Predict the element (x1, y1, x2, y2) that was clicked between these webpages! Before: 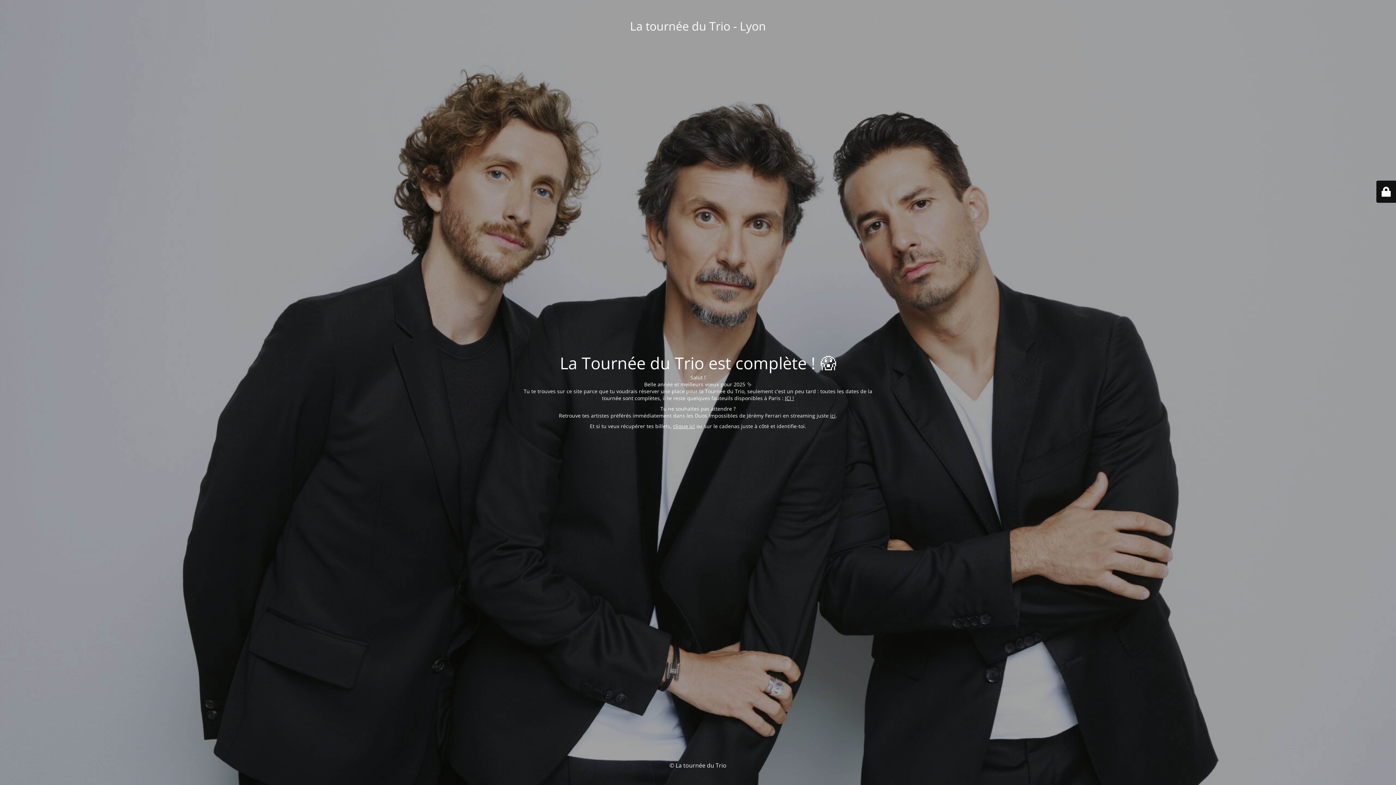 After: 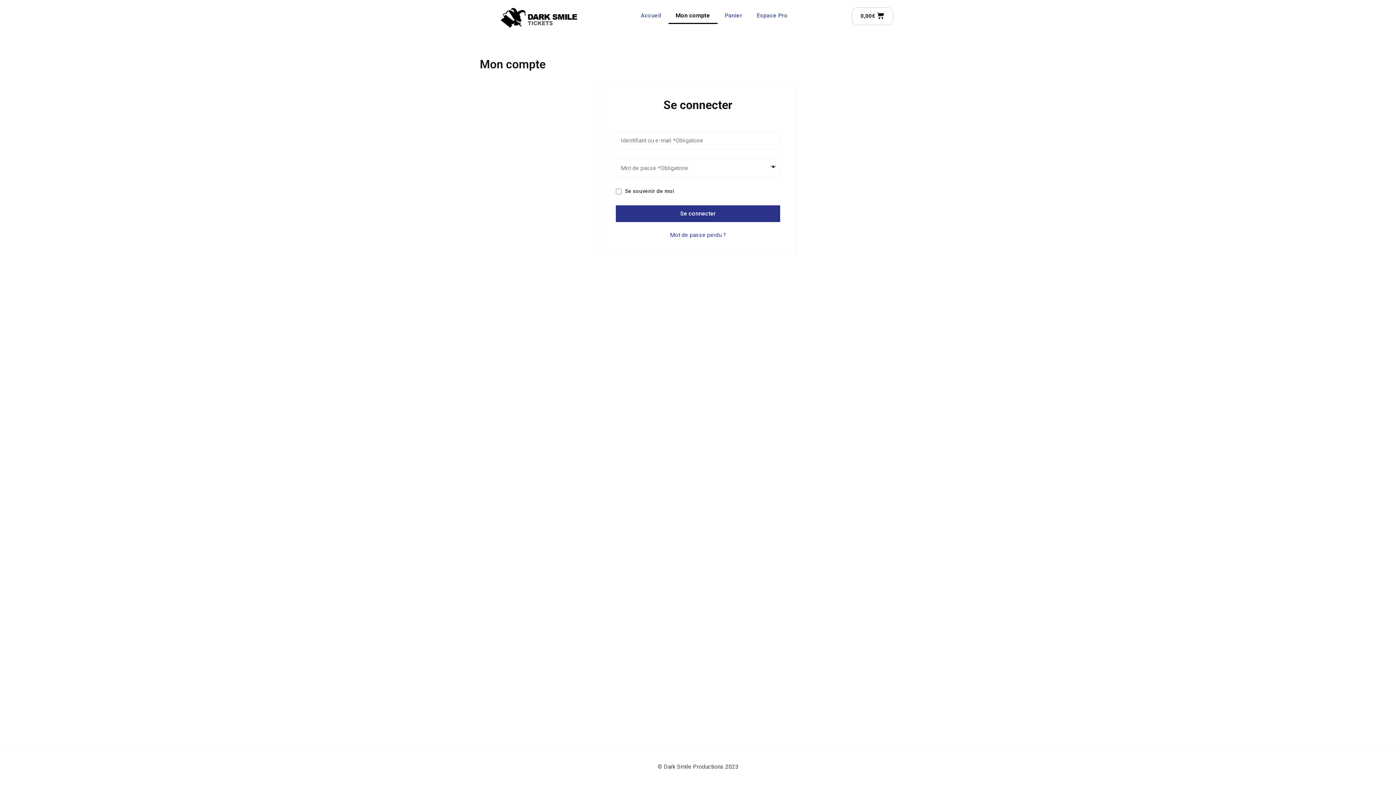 Action: bbox: (673, 422, 695, 429) label: clique ici